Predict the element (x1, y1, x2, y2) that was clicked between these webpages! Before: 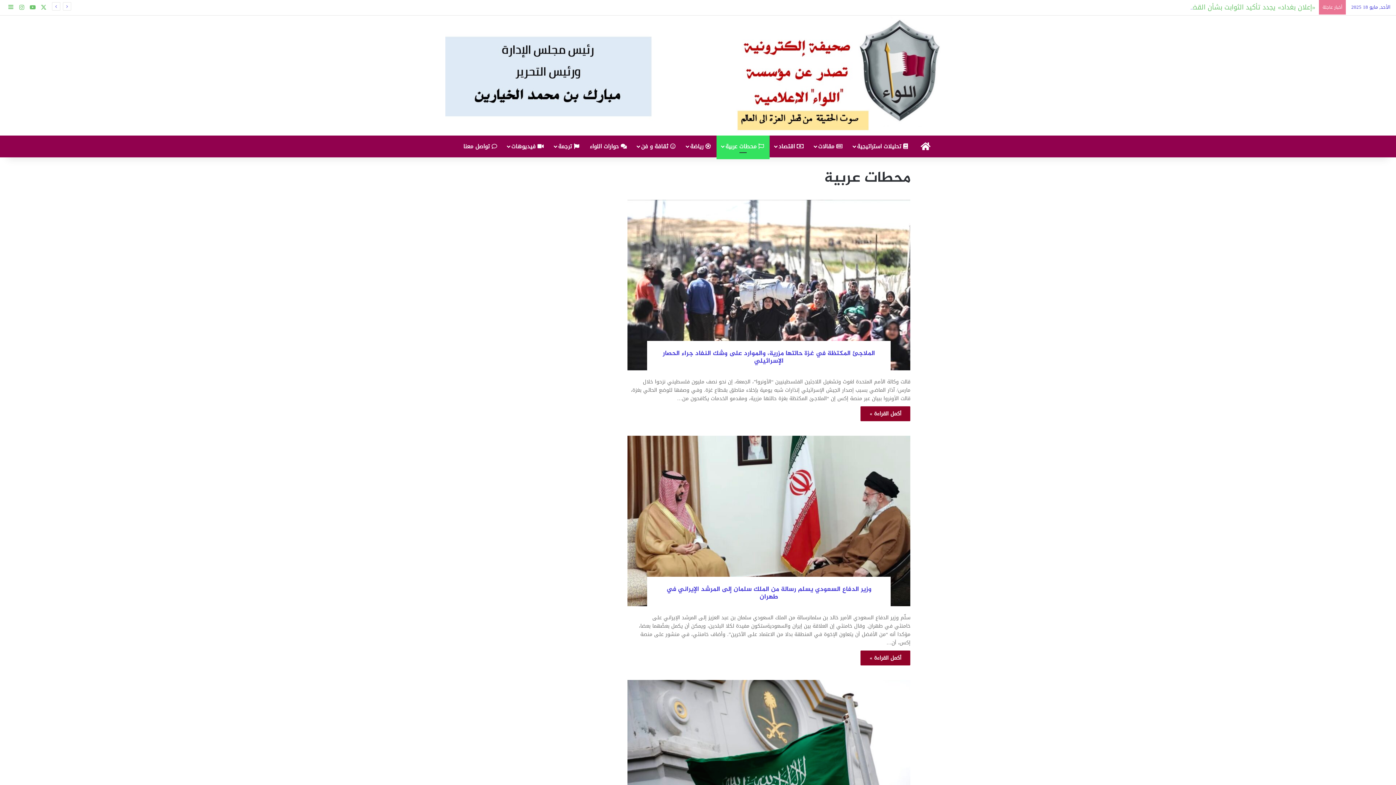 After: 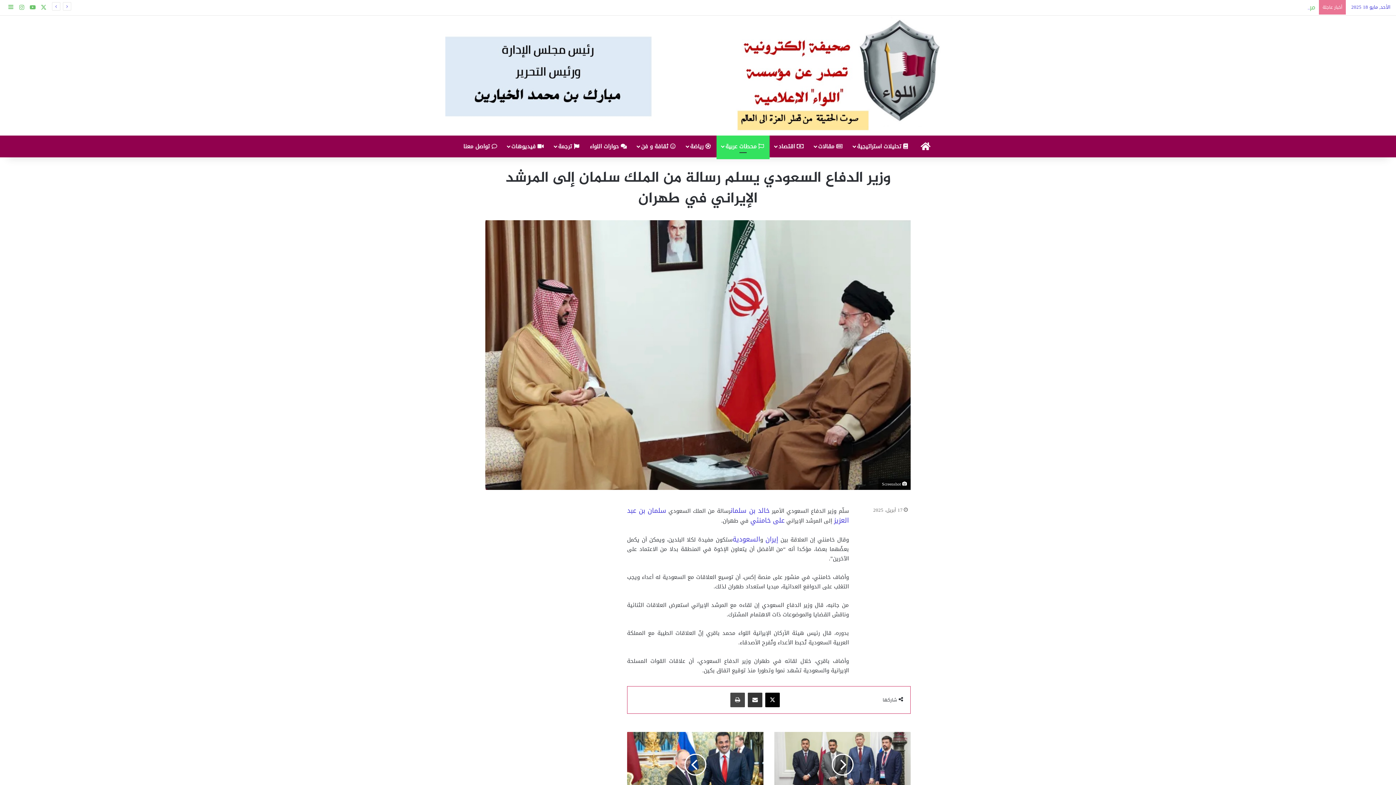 Action: label: وزير الدفاع السعودي يسلم رسالة من الملك سلمان إلى المرشد الإيراني في طهران bbox: (666, 584, 871, 603)